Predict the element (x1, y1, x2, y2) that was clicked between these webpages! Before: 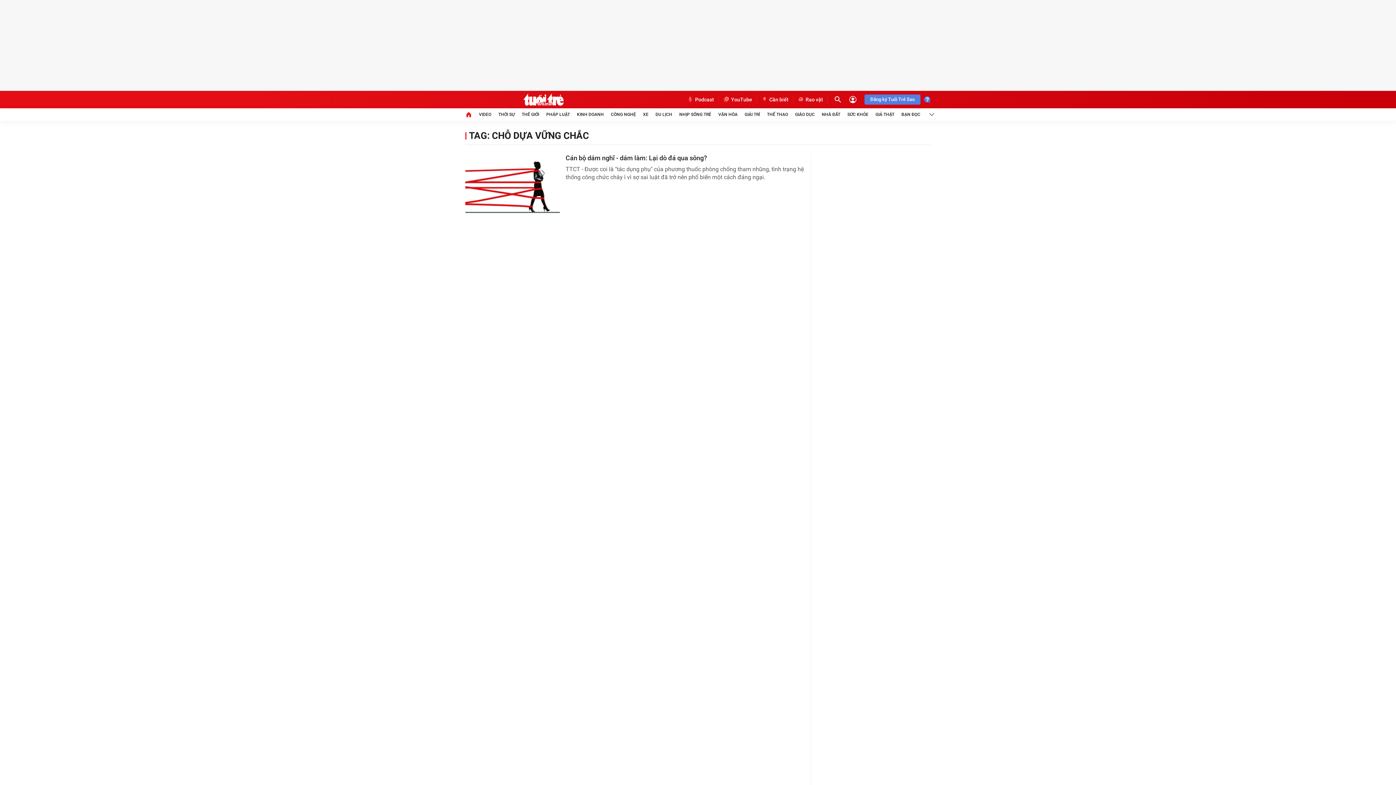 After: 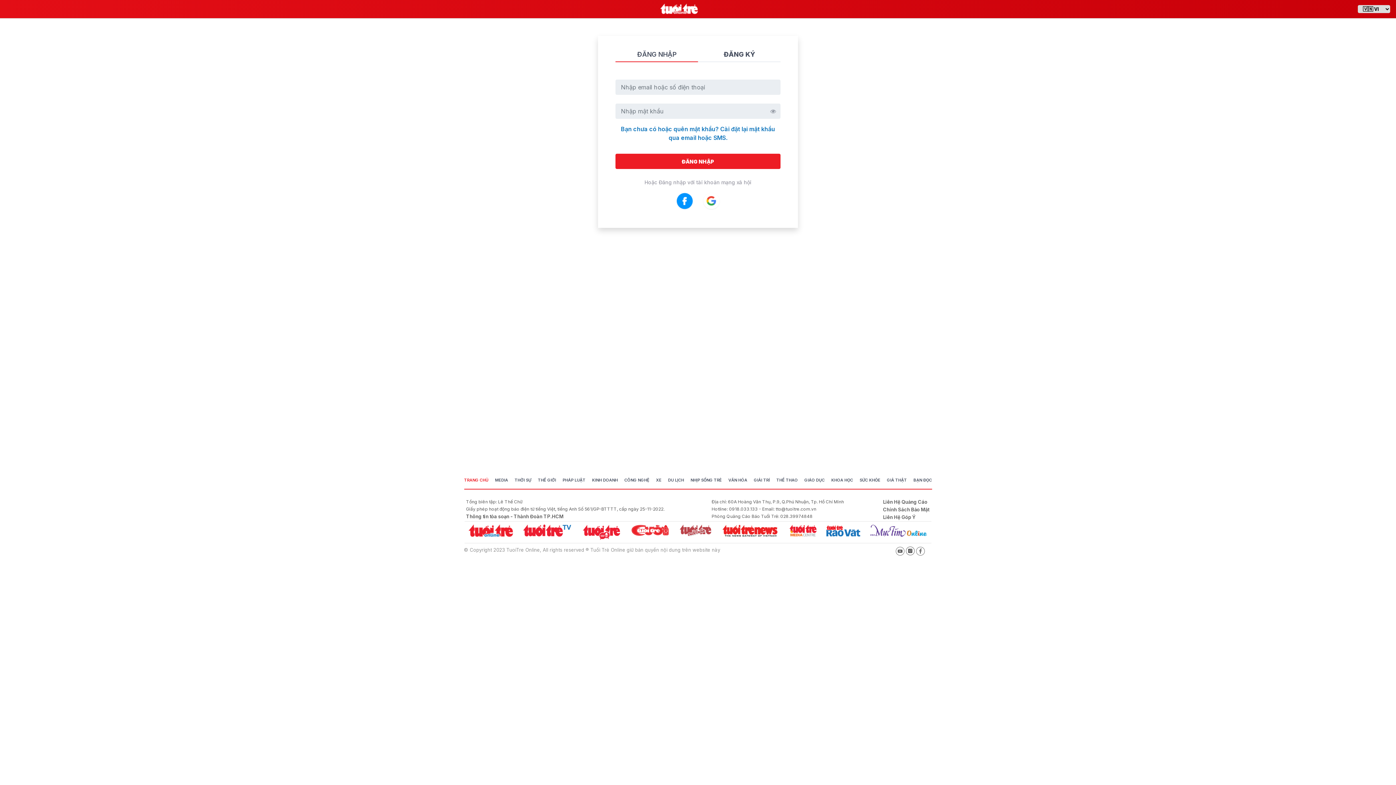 Action: bbox: (848, 95, 857, 104)